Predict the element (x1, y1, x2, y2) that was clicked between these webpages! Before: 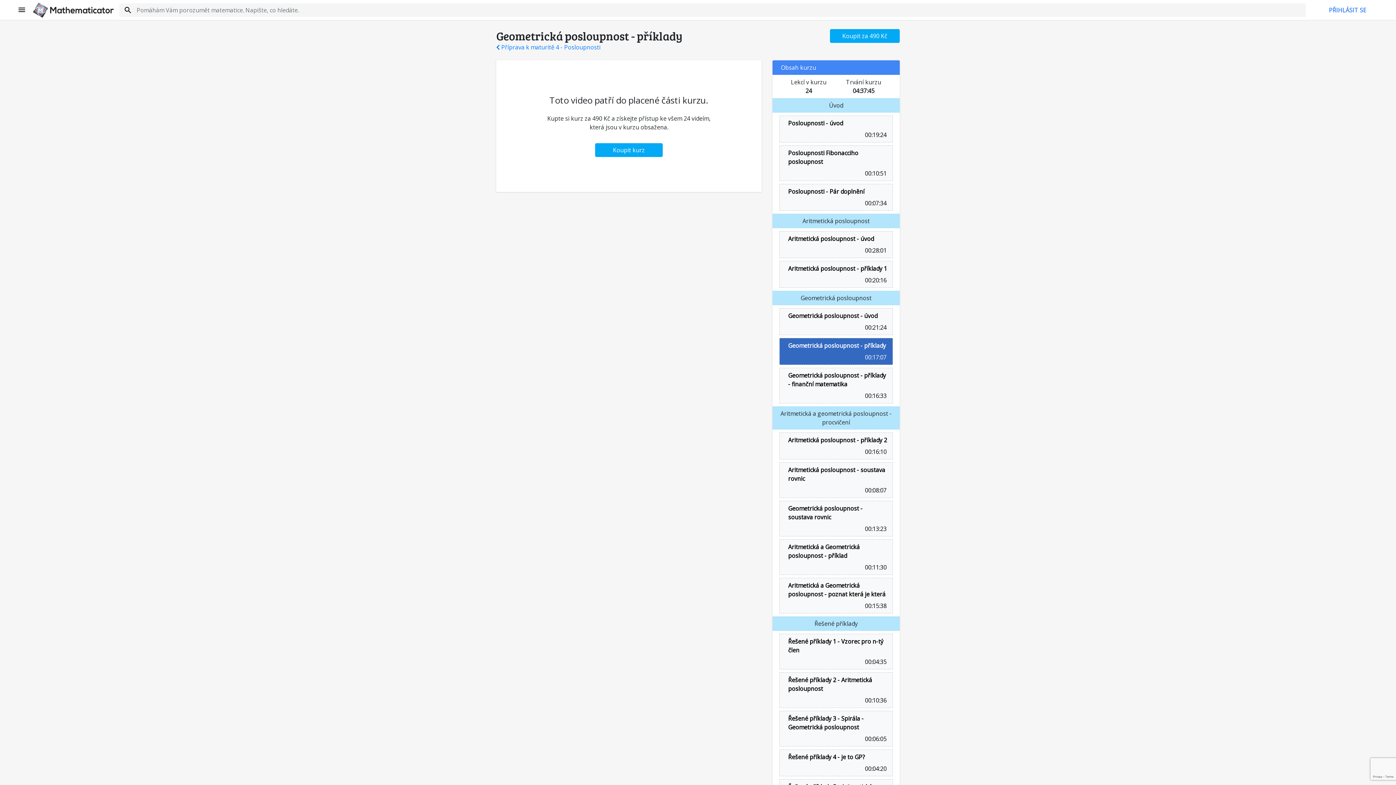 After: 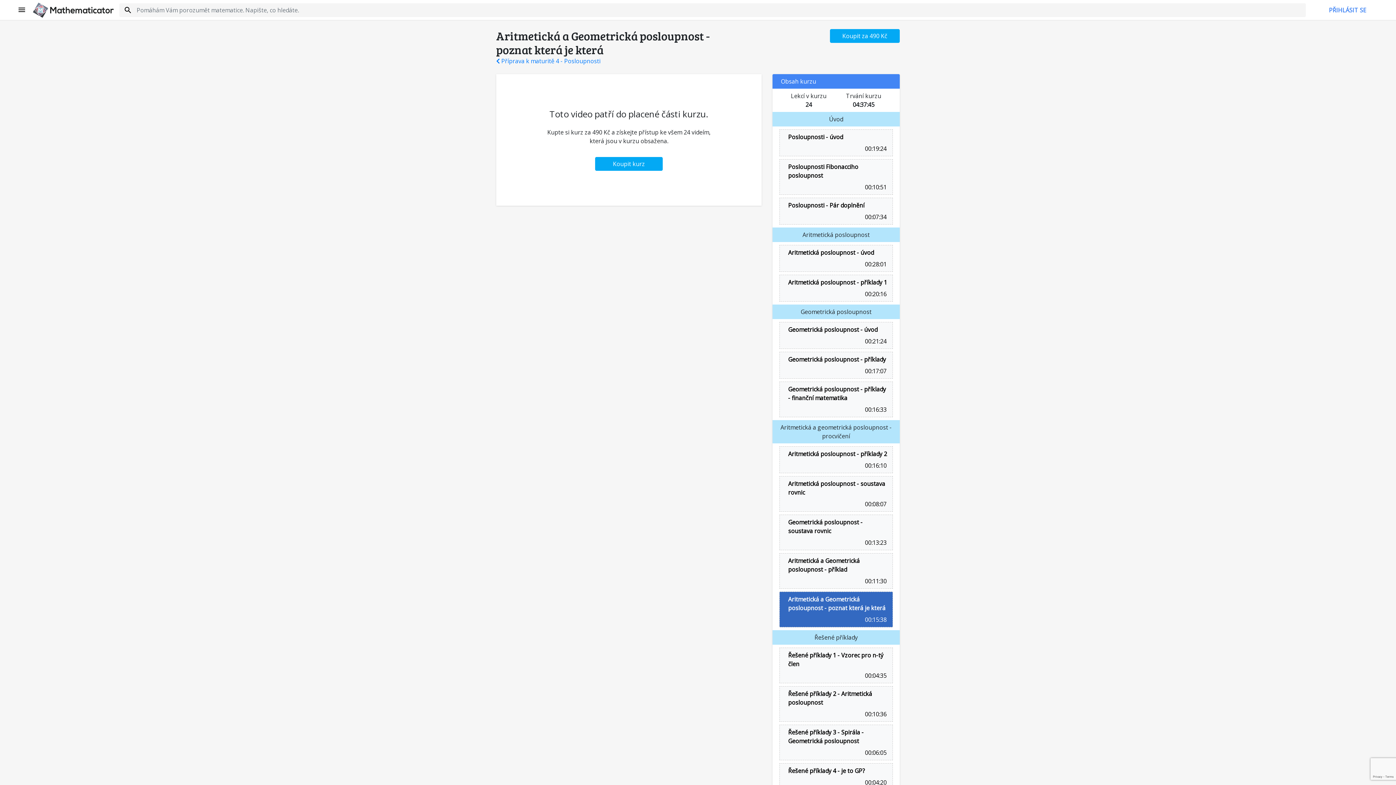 Action: bbox: (782, 601, 892, 610) label:  00:15:38